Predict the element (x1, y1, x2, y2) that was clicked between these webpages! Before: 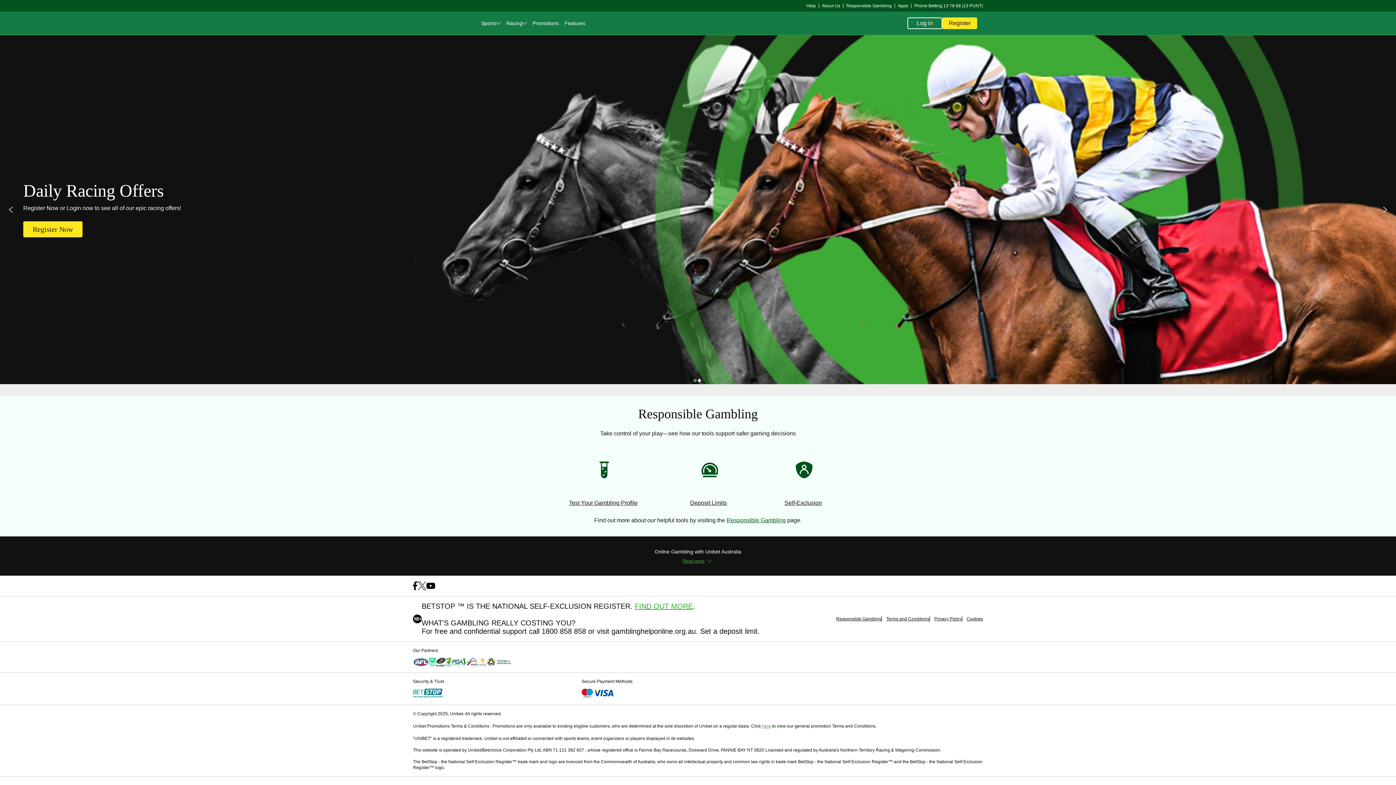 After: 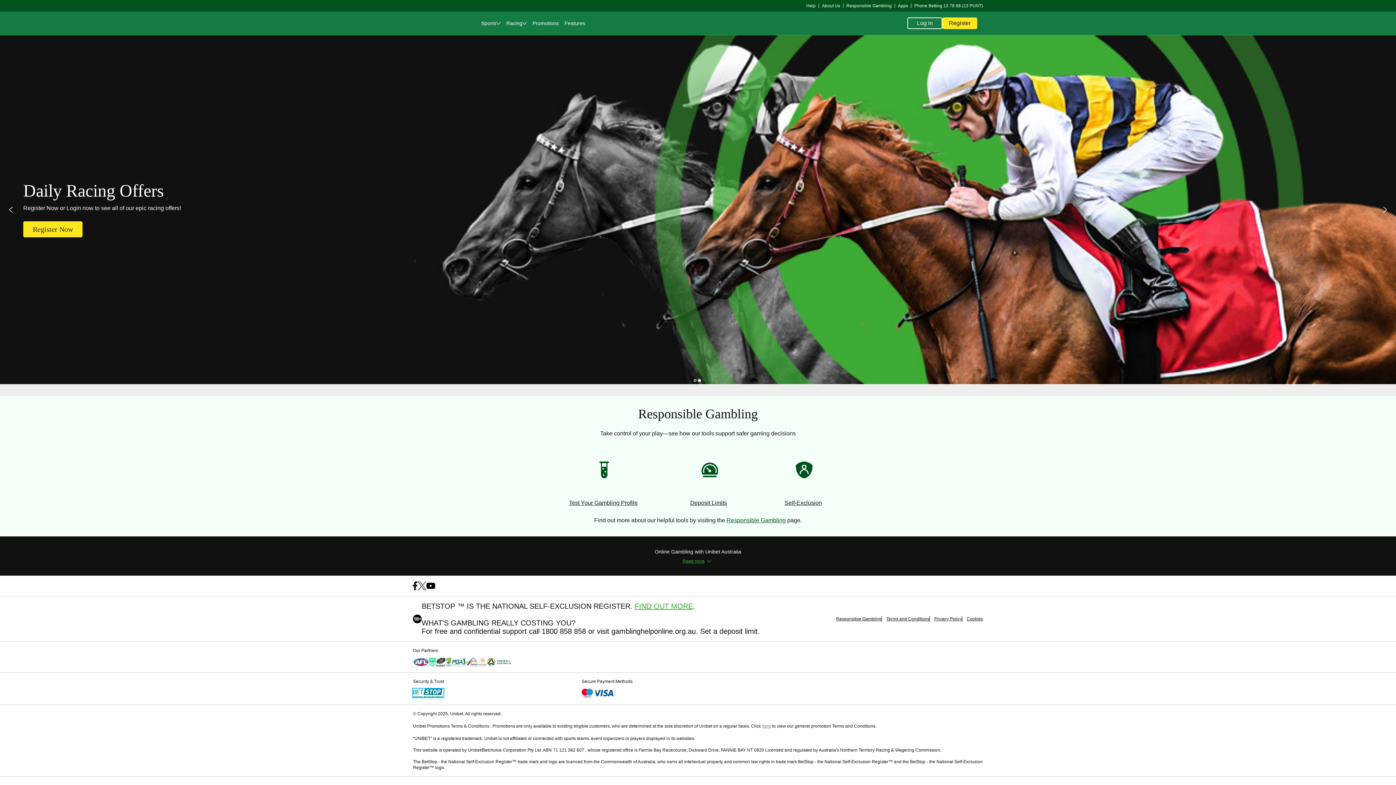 Action: bbox: (413, 689, 443, 697)